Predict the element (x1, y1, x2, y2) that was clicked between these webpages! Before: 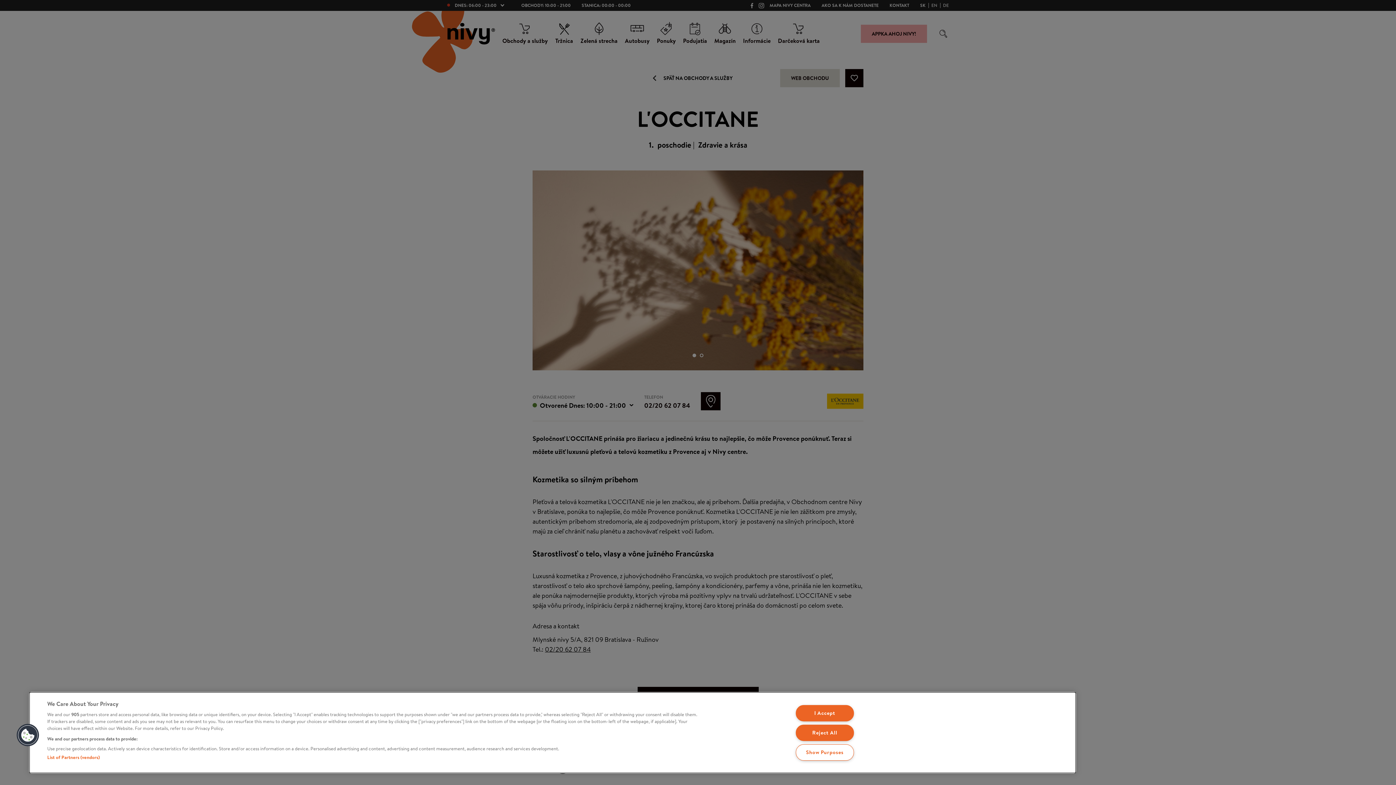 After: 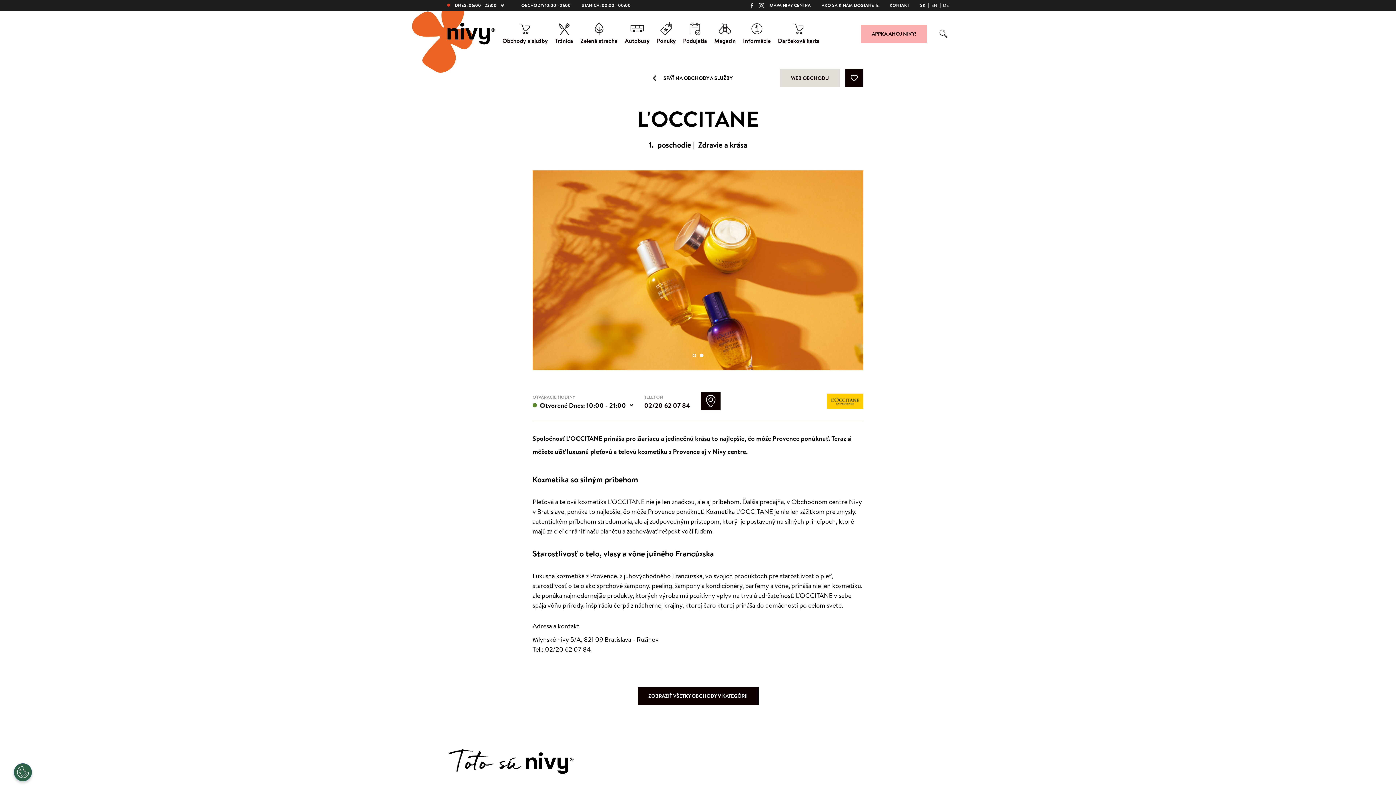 Action: bbox: (795, 725, 854, 741) label: Reject All